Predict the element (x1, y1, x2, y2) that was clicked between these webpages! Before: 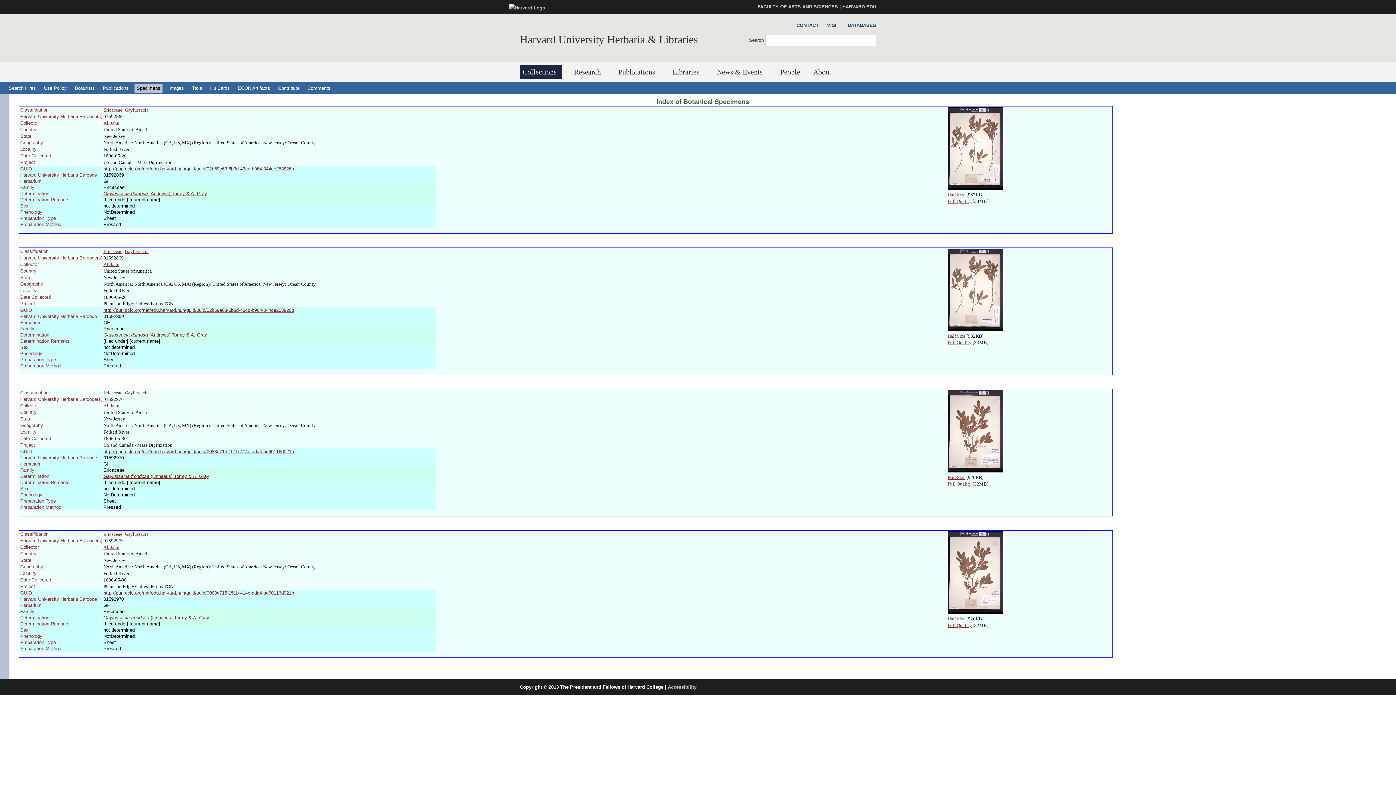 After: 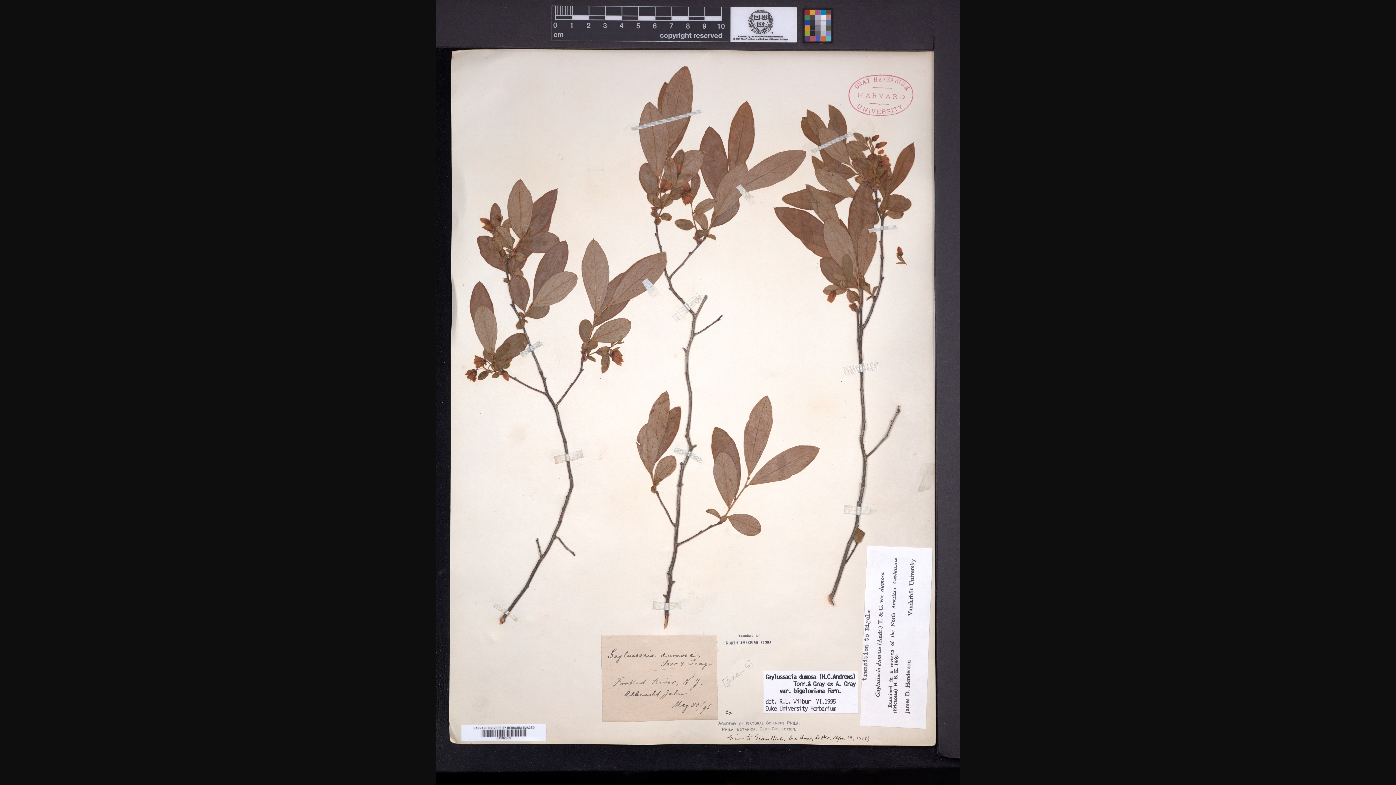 Action: label: Full Quality bbox: (947, 198, 971, 204)